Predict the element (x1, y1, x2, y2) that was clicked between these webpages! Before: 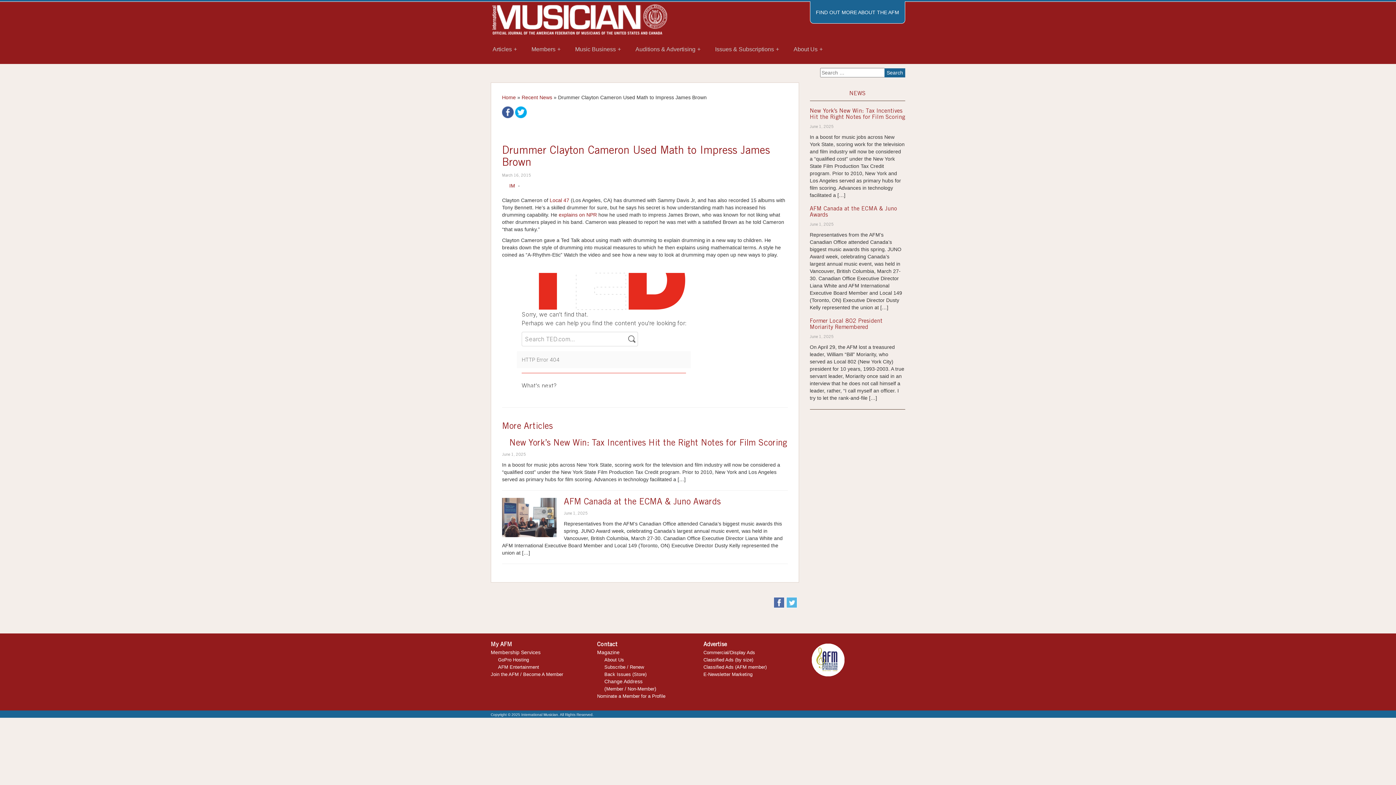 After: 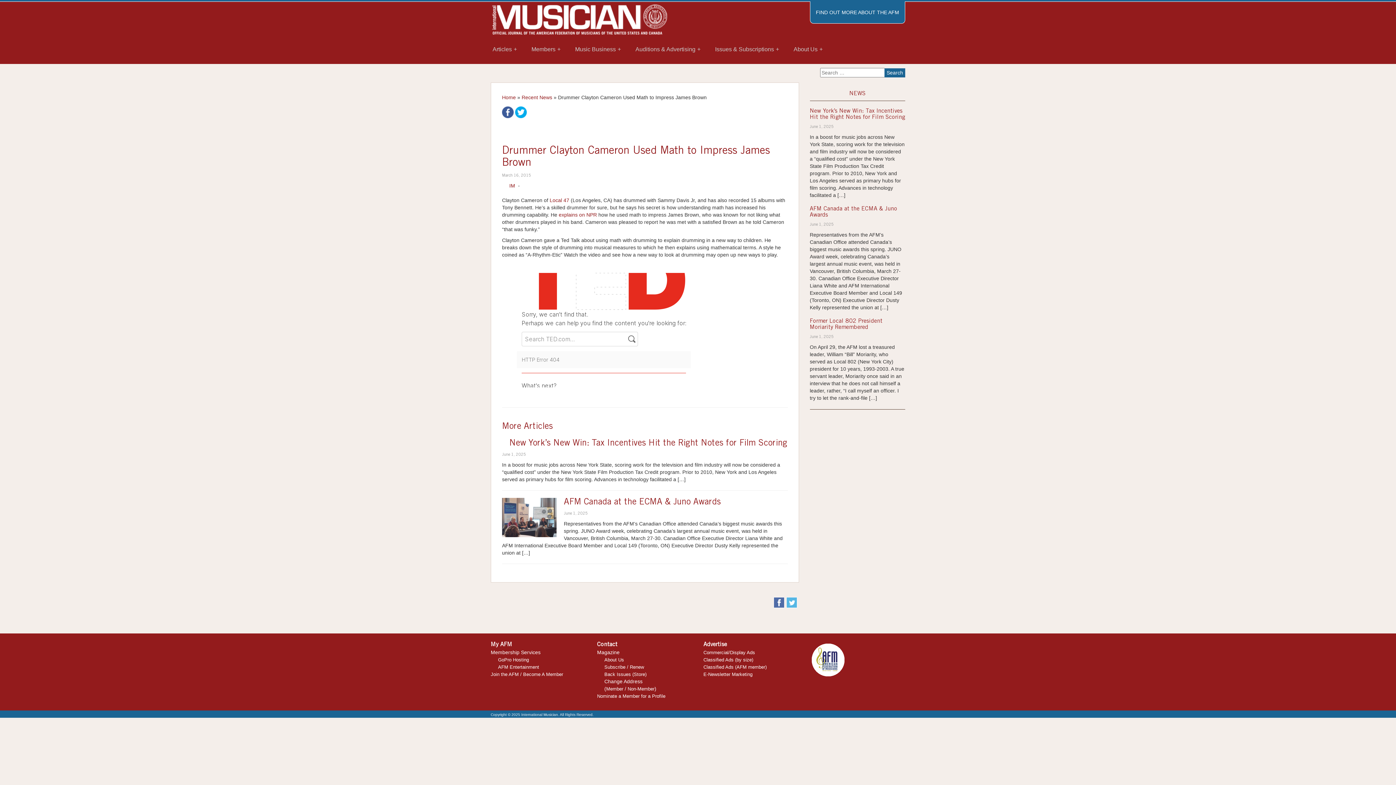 Action: bbox: (502, 108, 513, 114)